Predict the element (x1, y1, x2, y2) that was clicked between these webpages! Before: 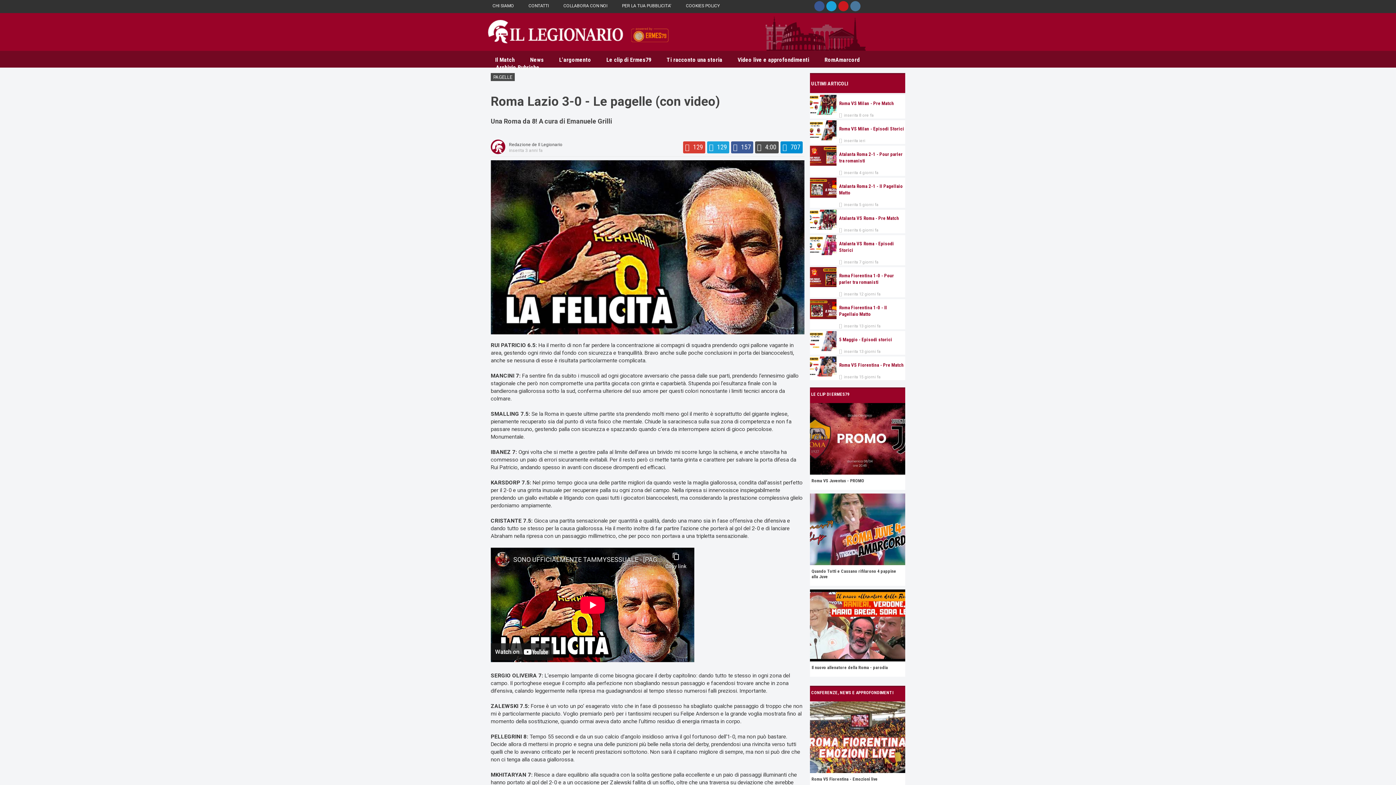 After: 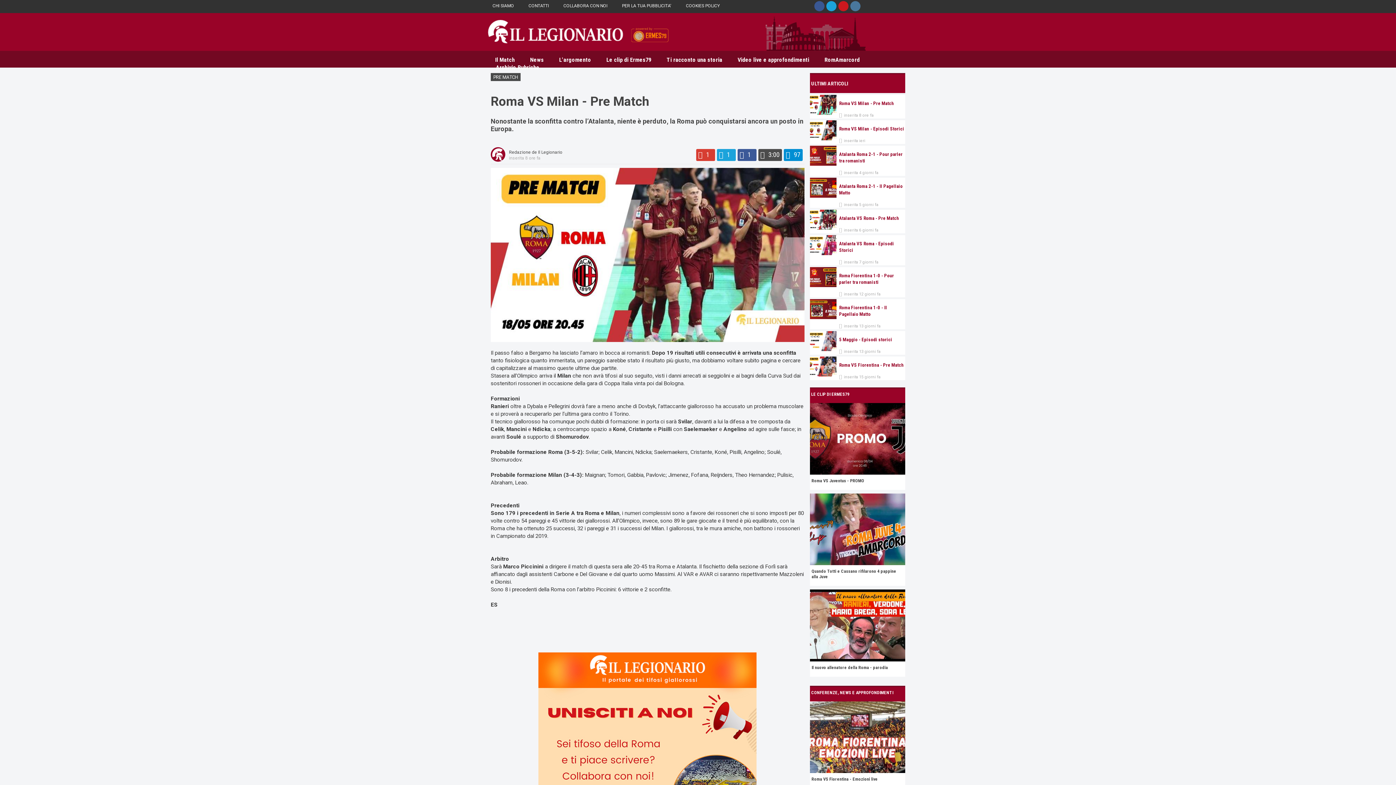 Action: bbox: (839, 100, 904, 106) label: Roma VS Milan - Pre Match